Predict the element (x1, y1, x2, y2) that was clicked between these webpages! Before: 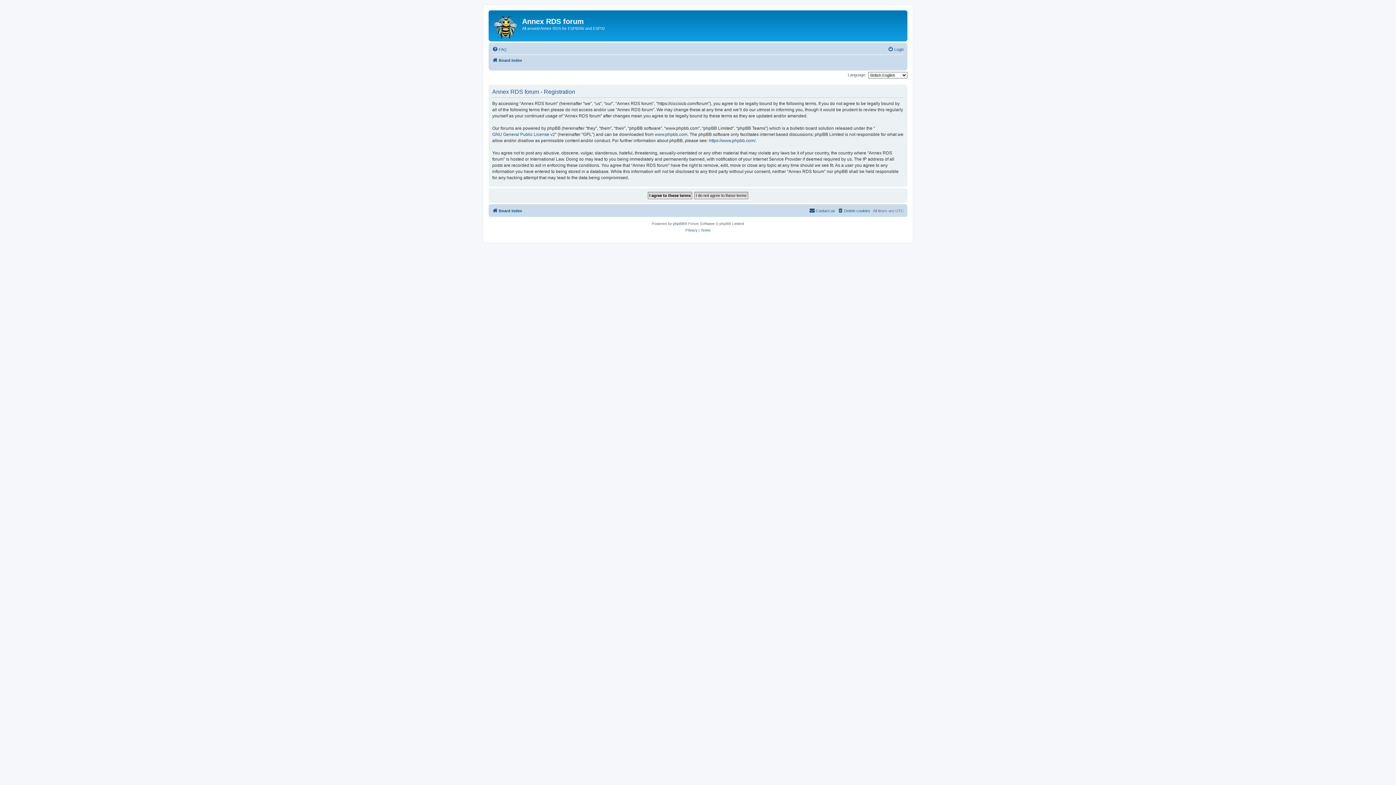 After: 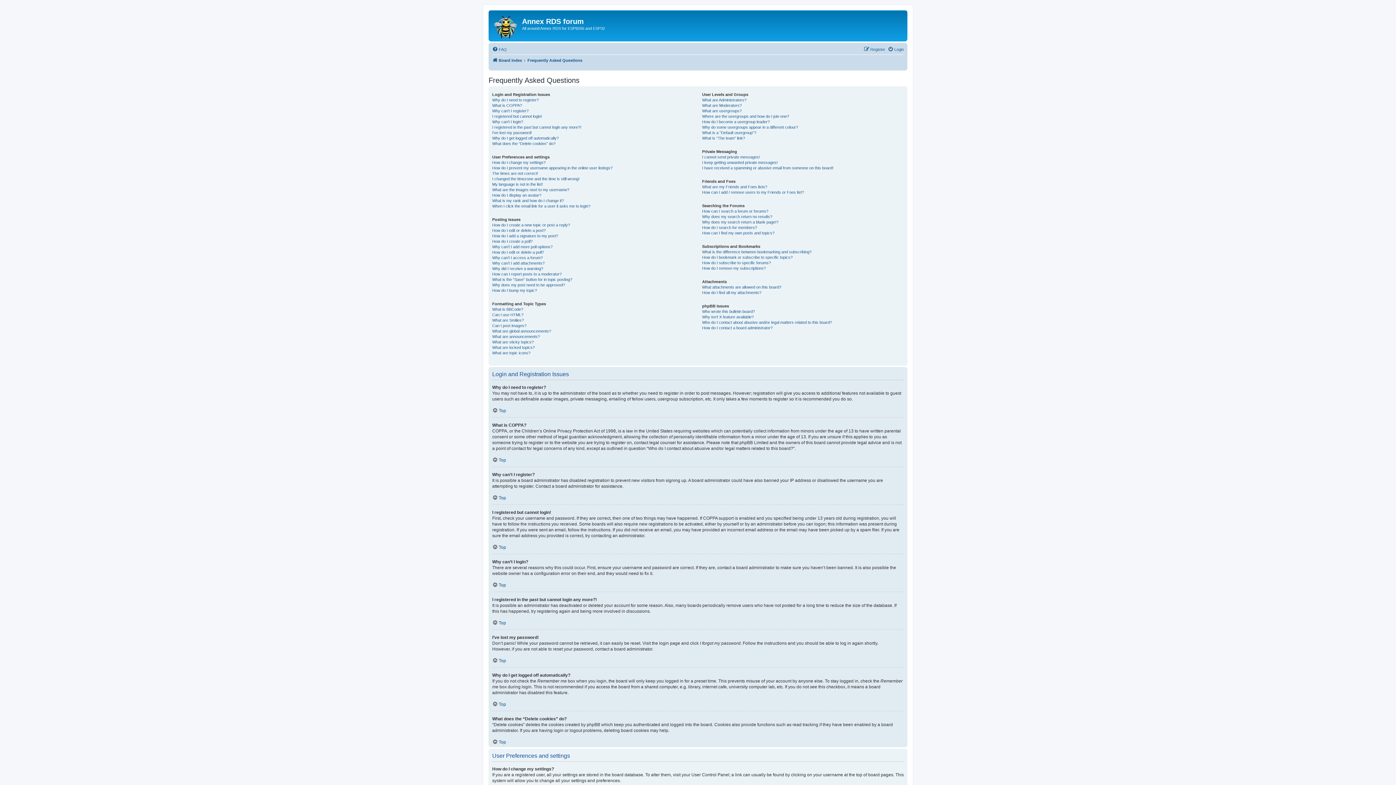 Action: label: FAQ bbox: (492, 45, 506, 53)